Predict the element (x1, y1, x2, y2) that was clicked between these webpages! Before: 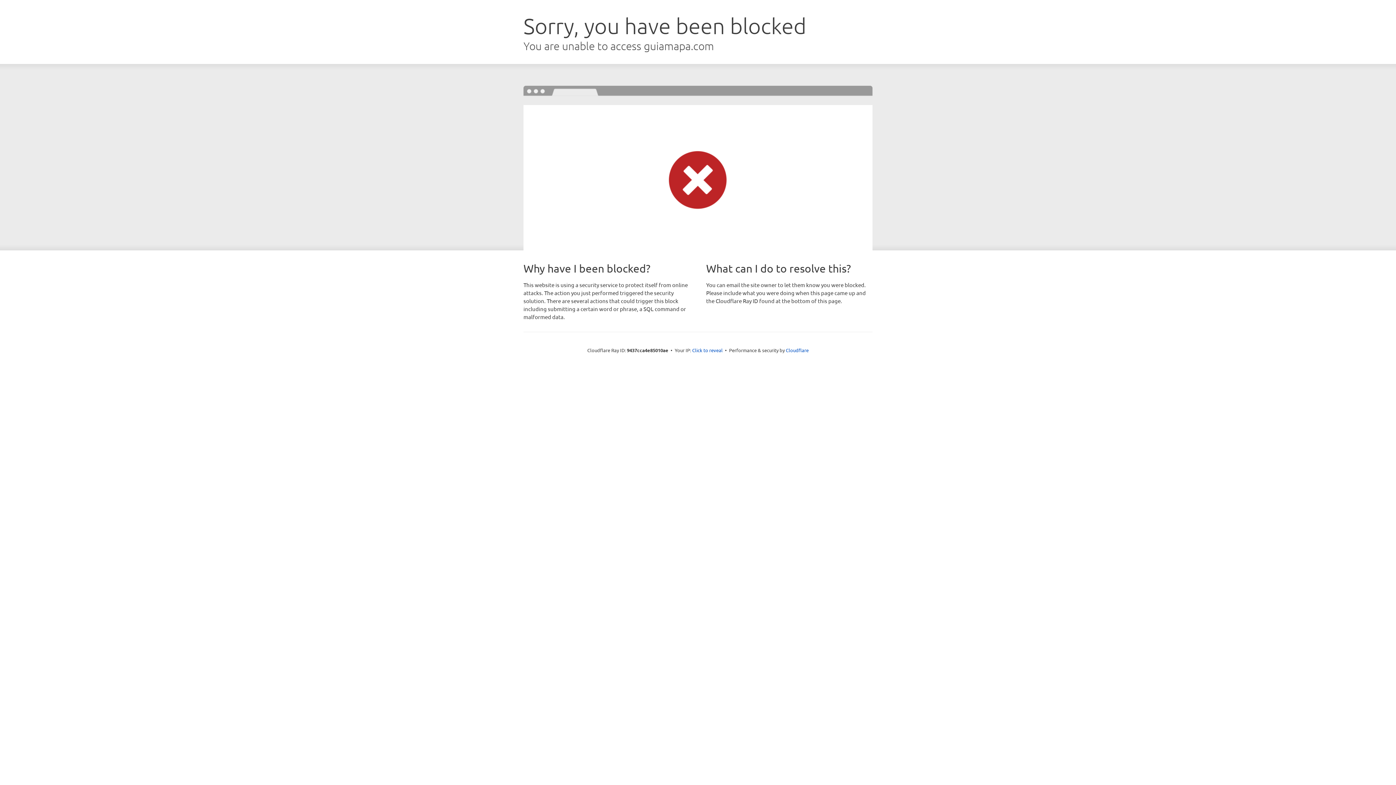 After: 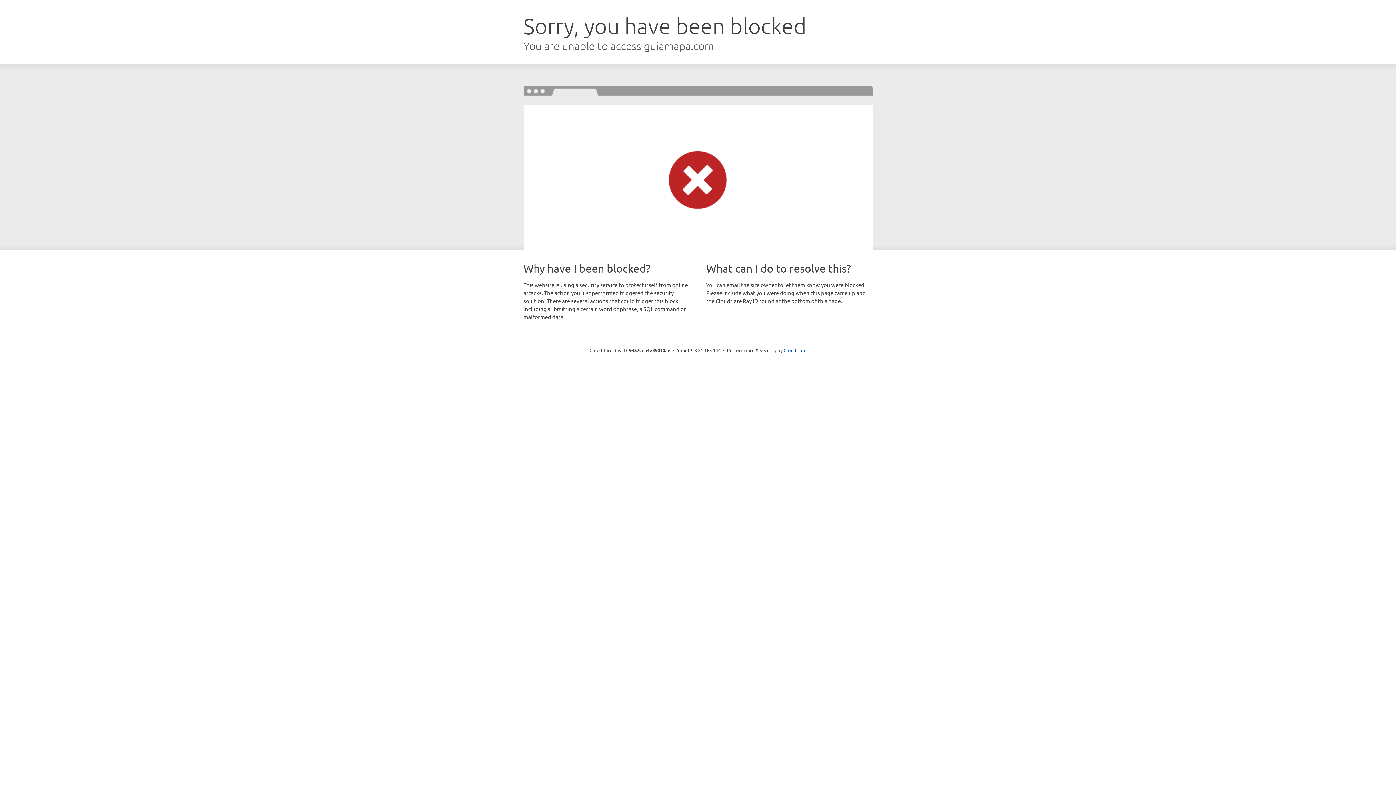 Action: label: Click to reveal bbox: (692, 346, 722, 353)